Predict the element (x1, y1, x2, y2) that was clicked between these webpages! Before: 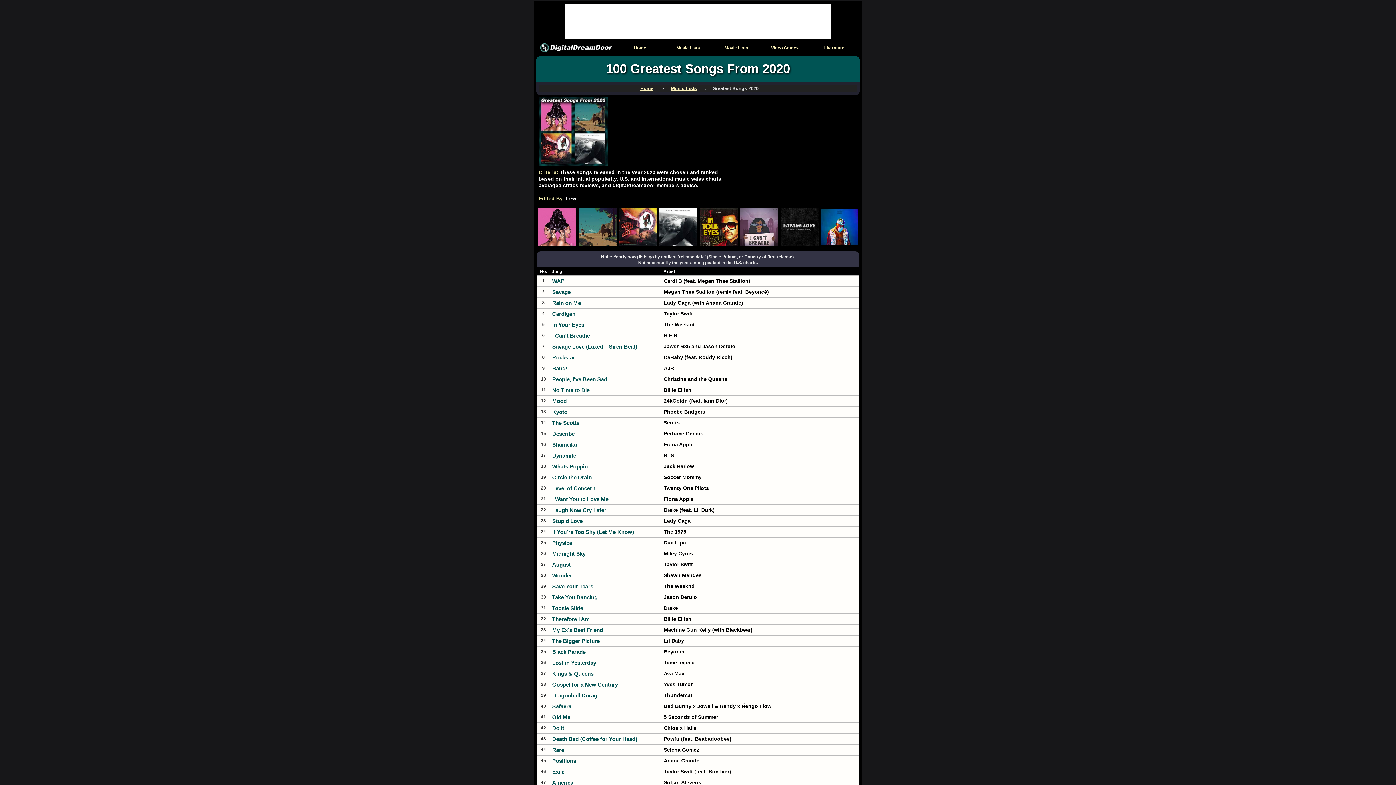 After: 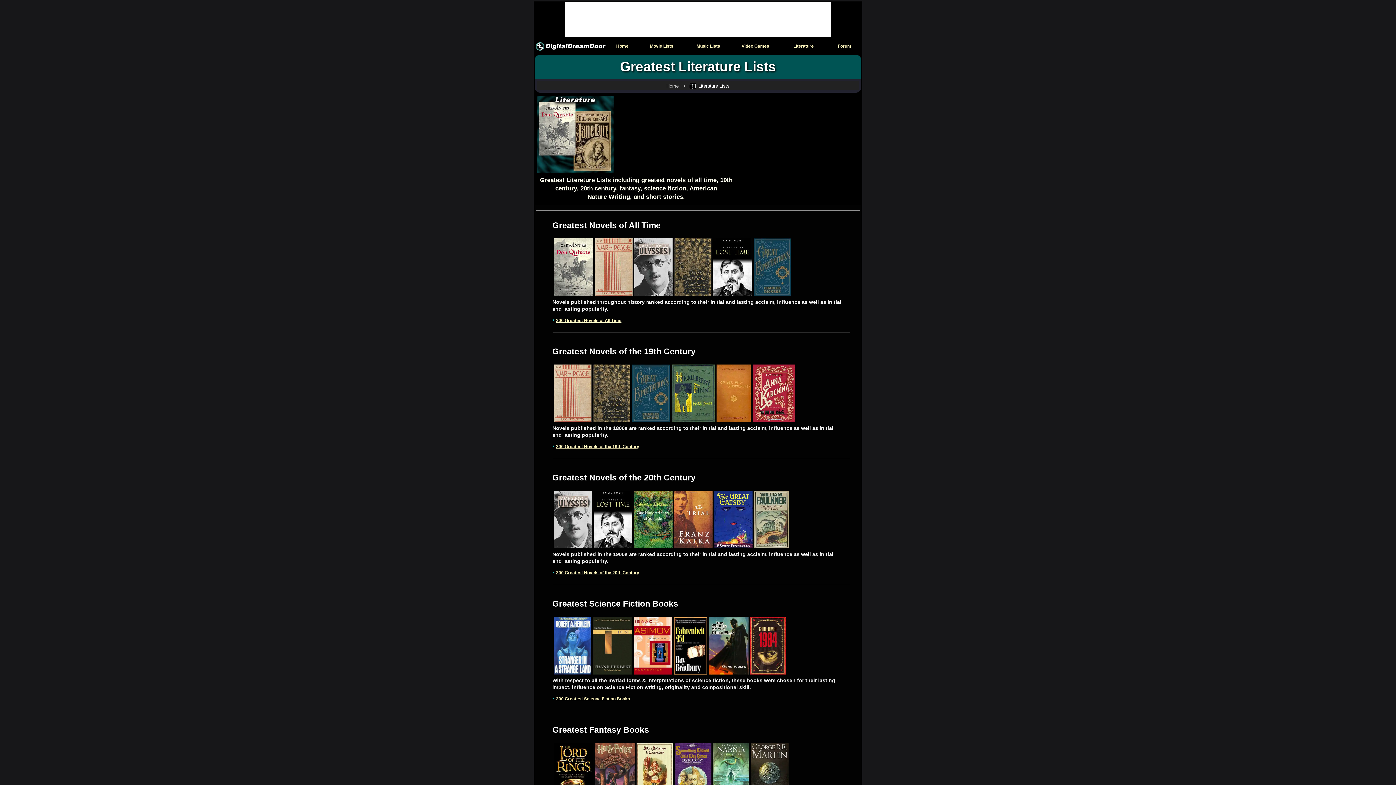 Action: label: Literature bbox: (824, 45, 844, 50)